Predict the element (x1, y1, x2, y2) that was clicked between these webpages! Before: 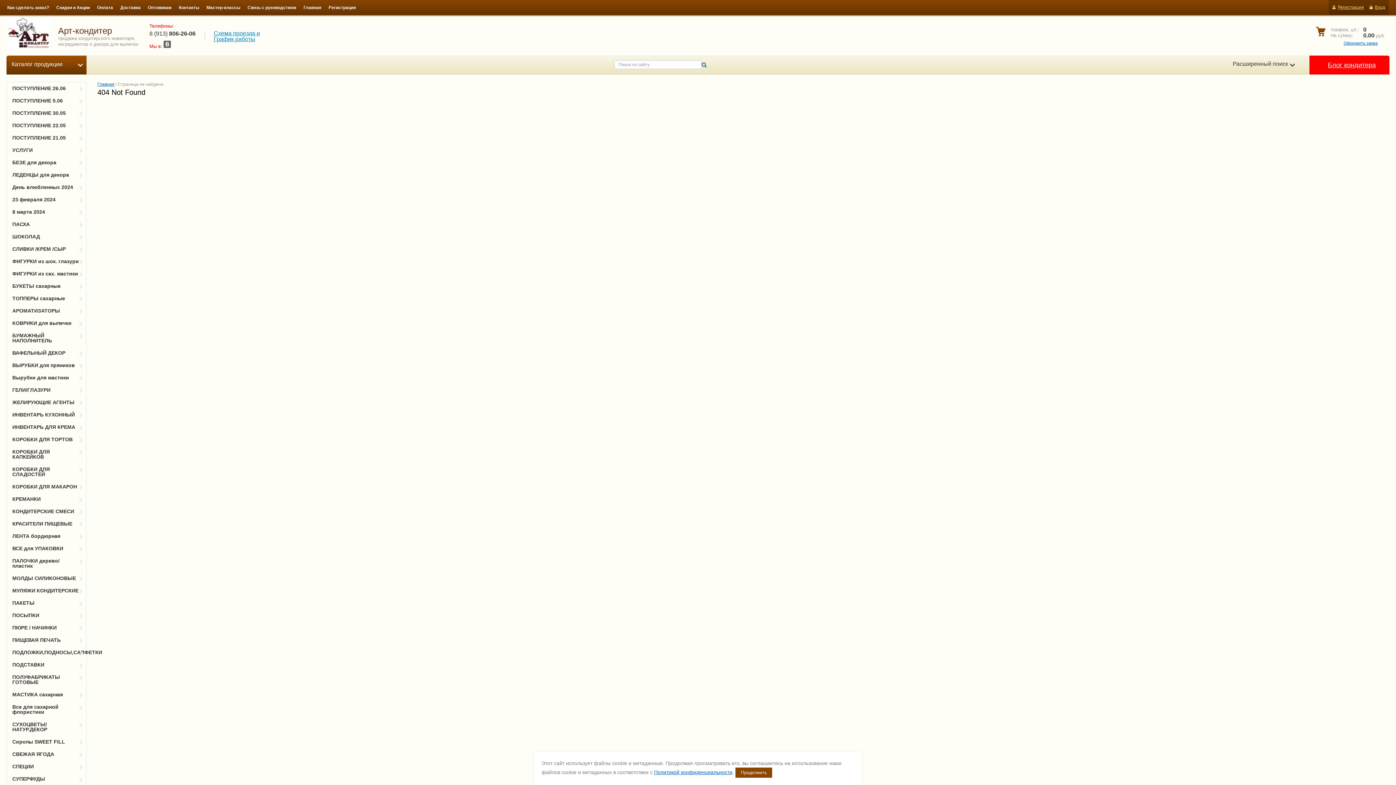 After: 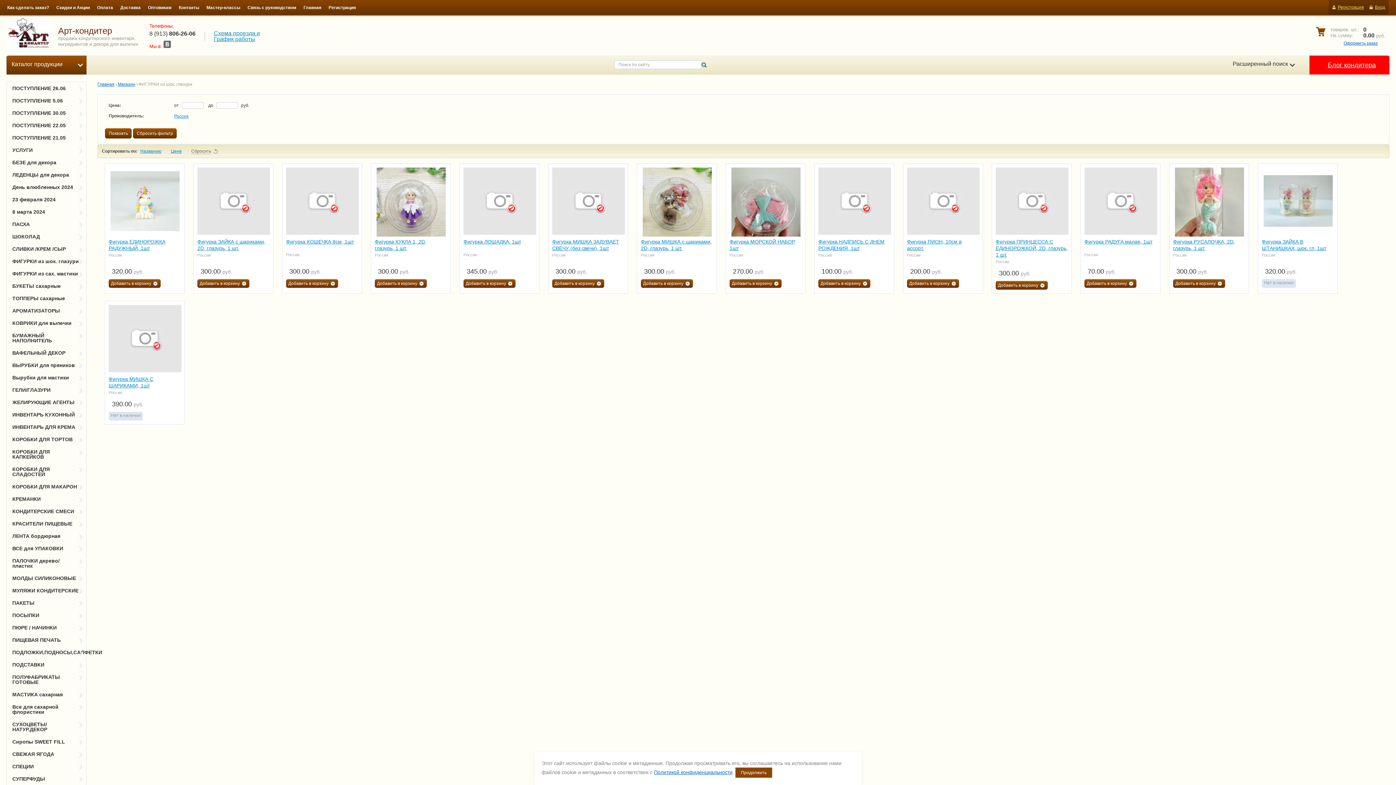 Action: label: ФИГУРКИ из шок. глазури bbox: (6, 255, 86, 267)